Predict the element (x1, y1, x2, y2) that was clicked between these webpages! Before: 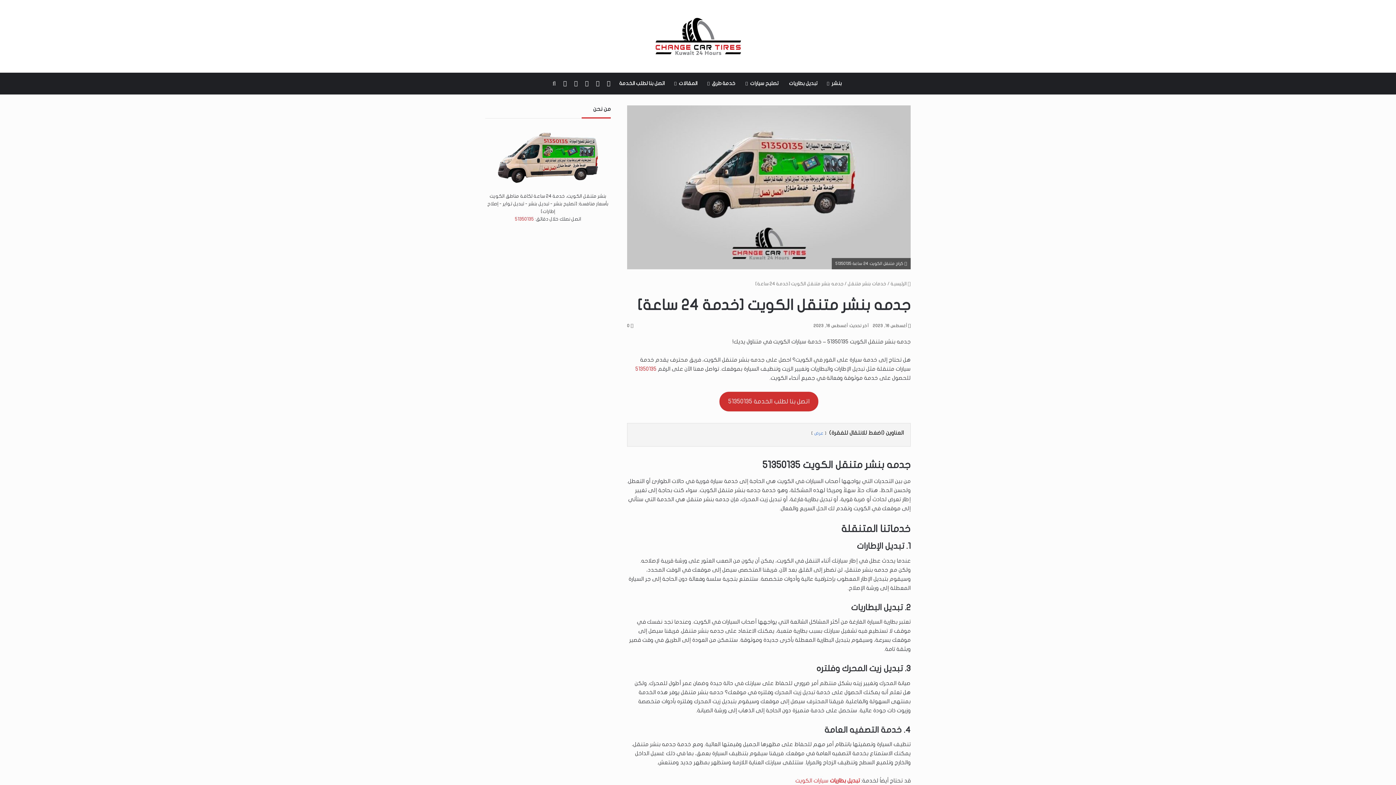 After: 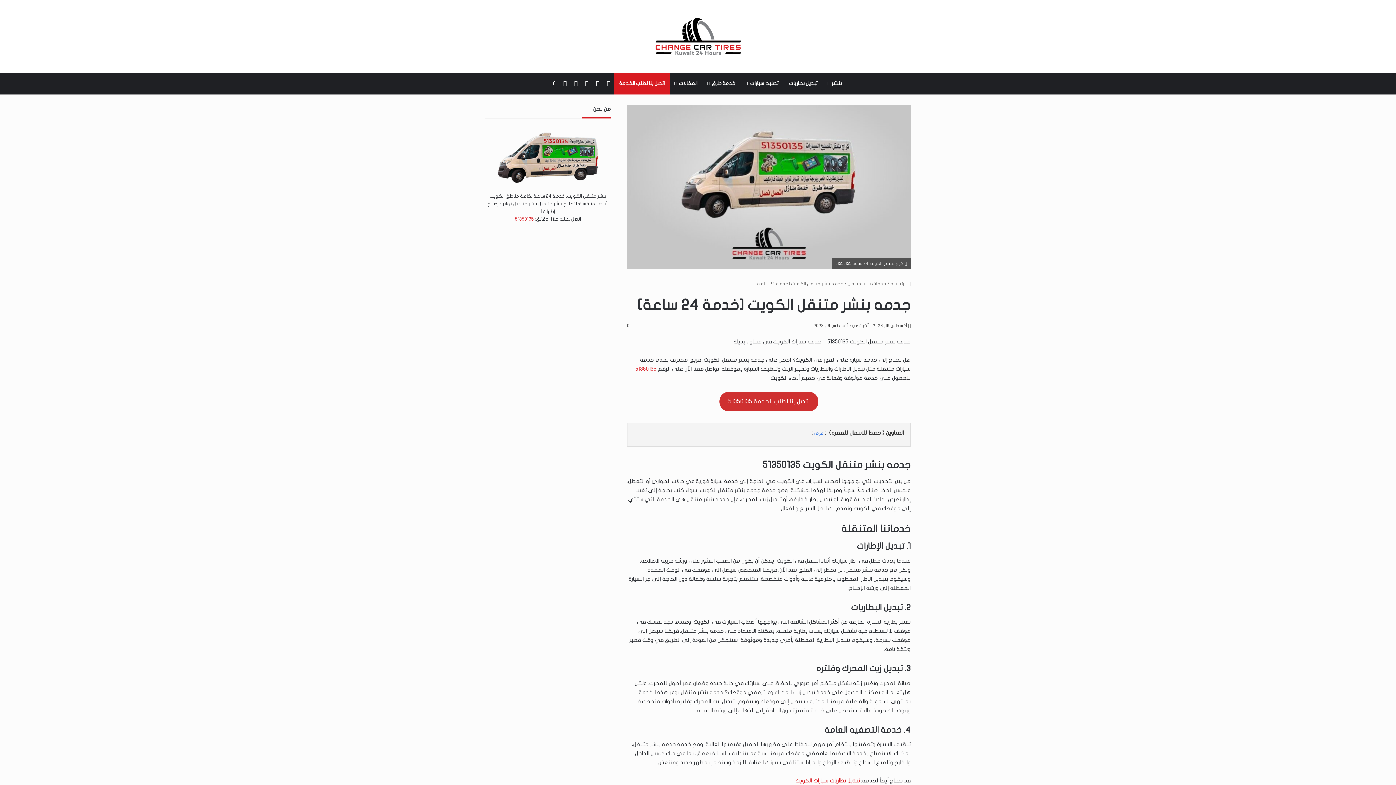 Action: label: اتصل بنا لطلب الخدمة bbox: (614, 72, 670, 94)